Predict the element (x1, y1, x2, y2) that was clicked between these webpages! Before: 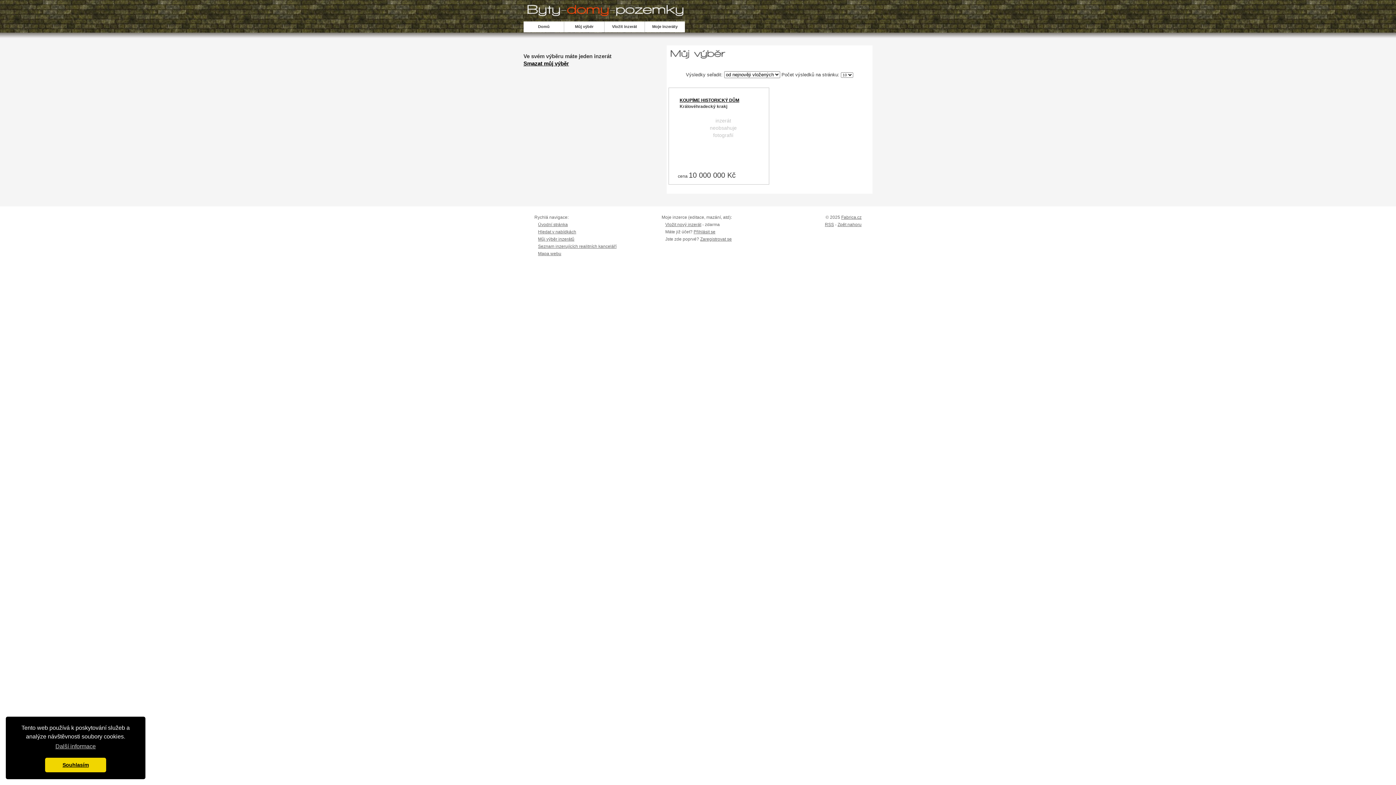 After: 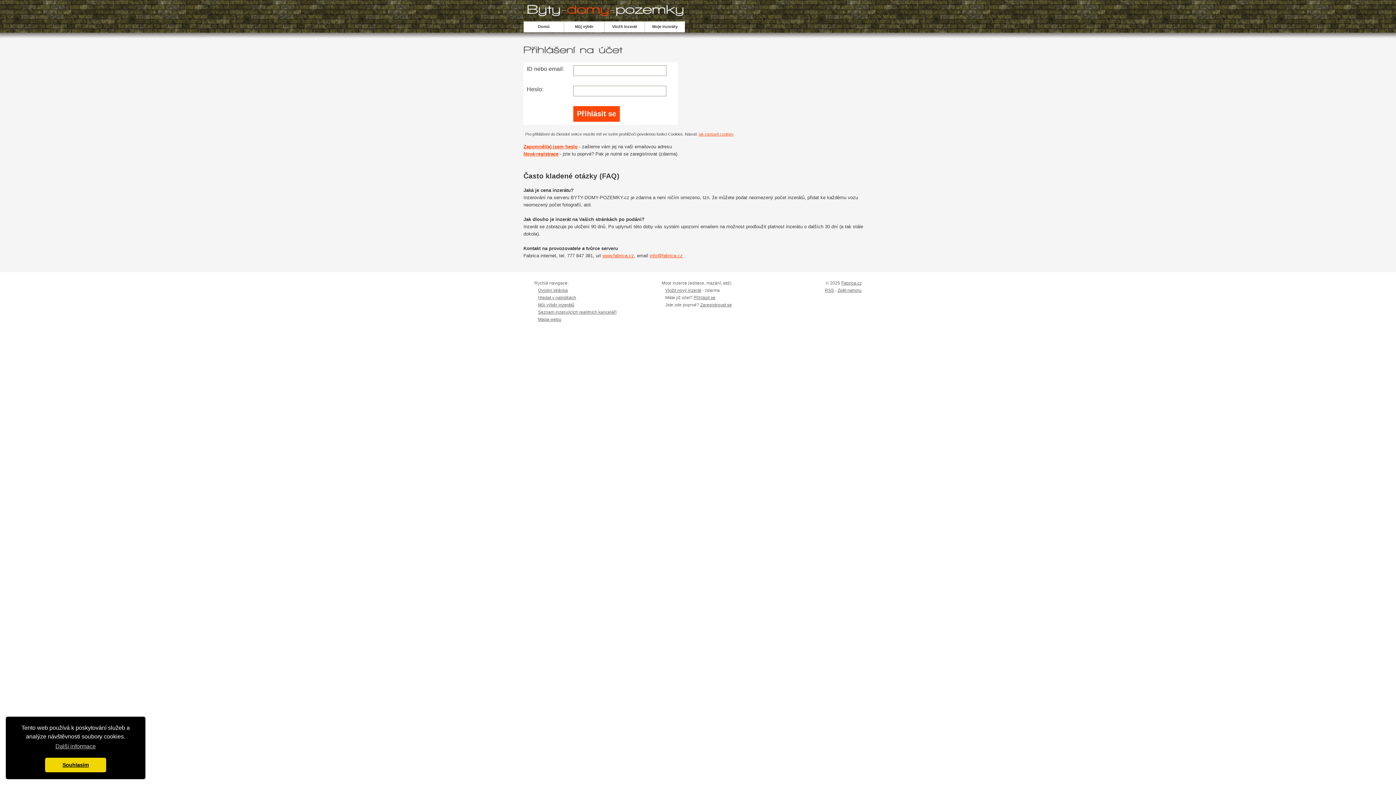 Action: label: Přihlásit se bbox: (693, 229, 715, 234)